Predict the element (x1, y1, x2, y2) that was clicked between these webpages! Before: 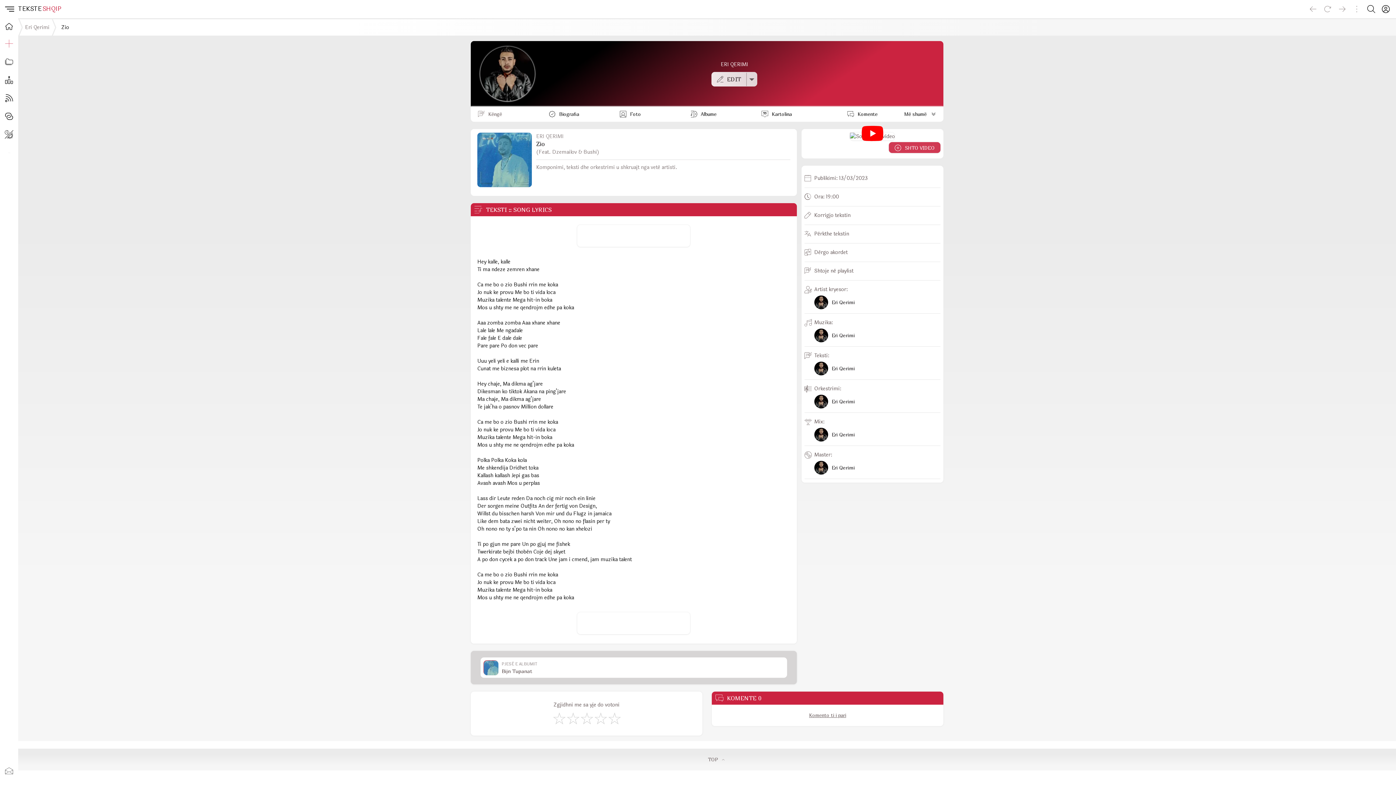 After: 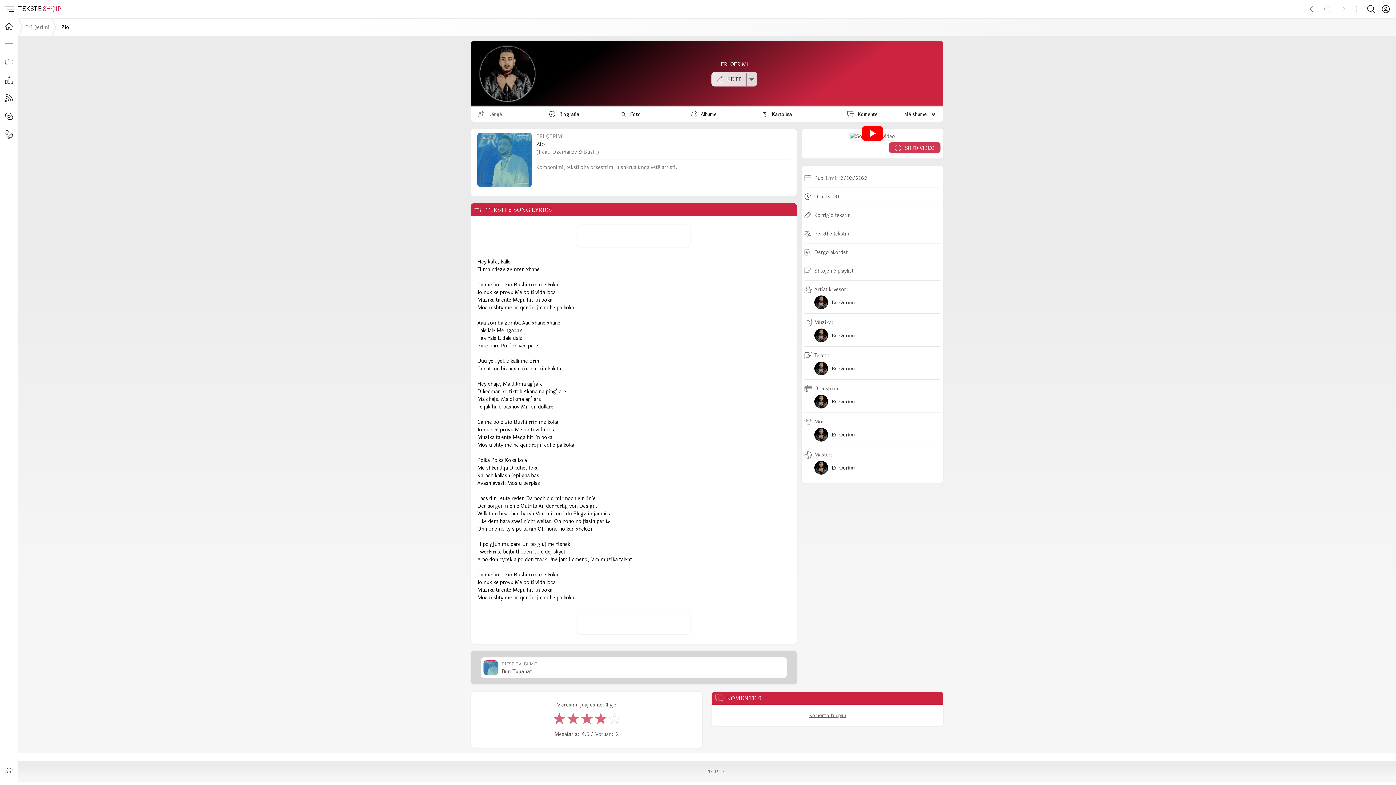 Action: bbox: (593, 711, 607, 725) label: Mjaft Mirë